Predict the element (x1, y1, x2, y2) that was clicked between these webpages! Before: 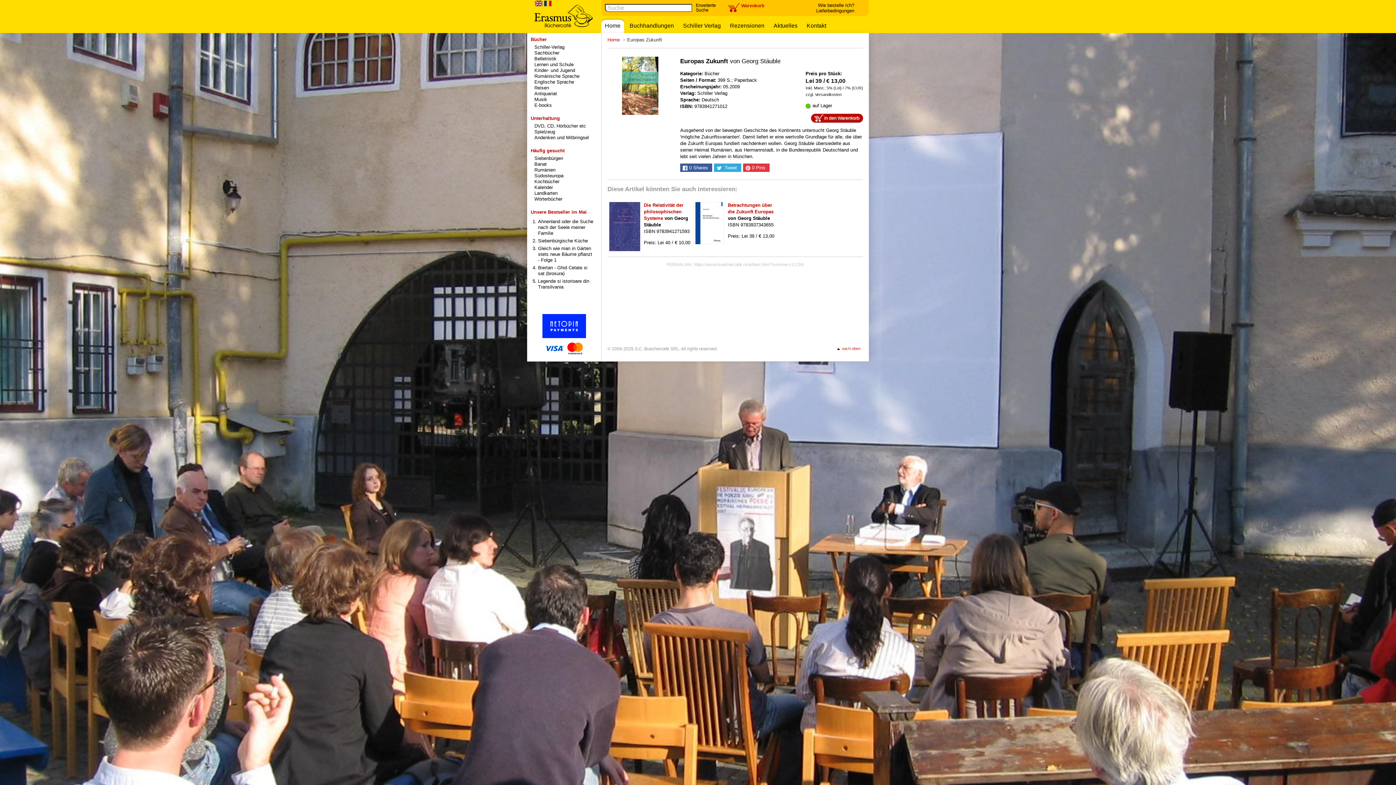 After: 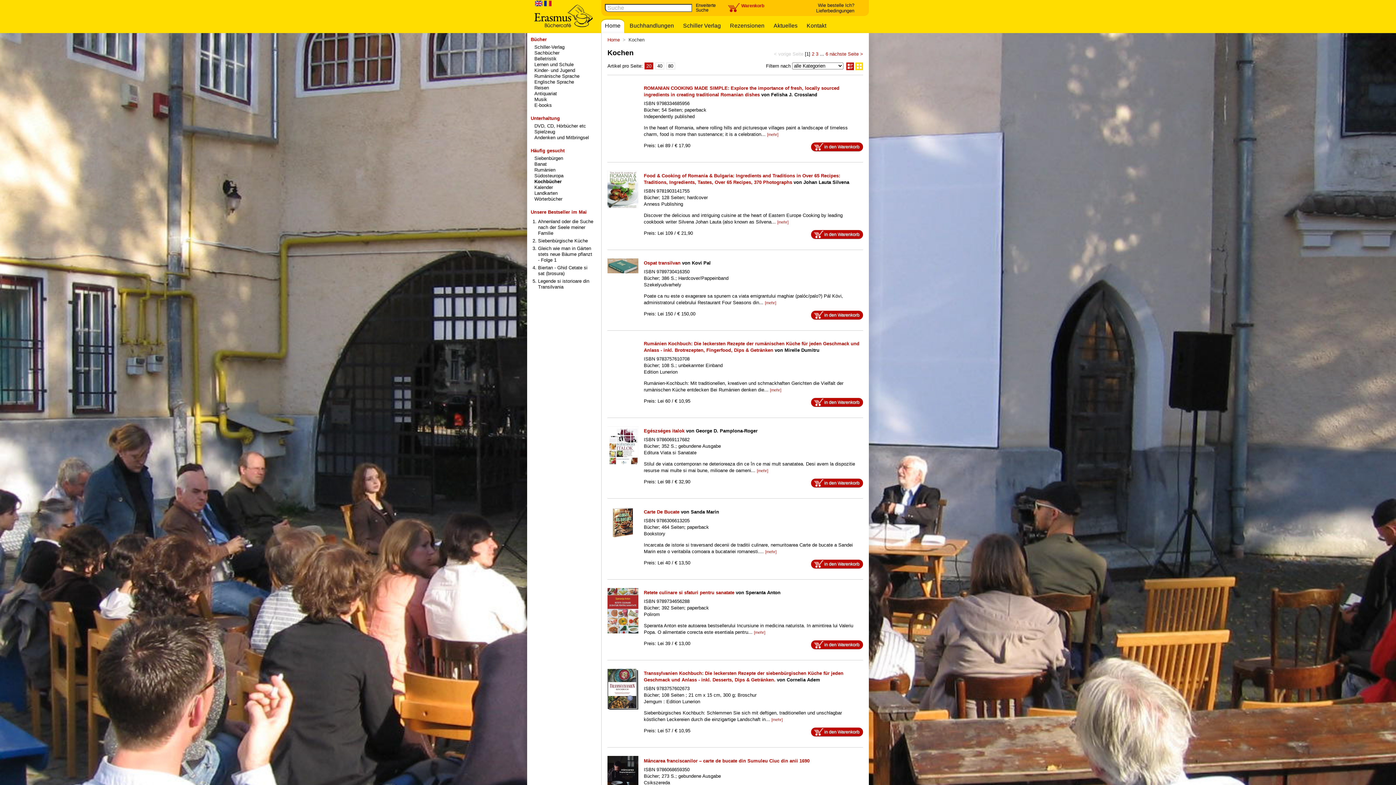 Action: label: Kochbücher bbox: (534, 178, 559, 184)